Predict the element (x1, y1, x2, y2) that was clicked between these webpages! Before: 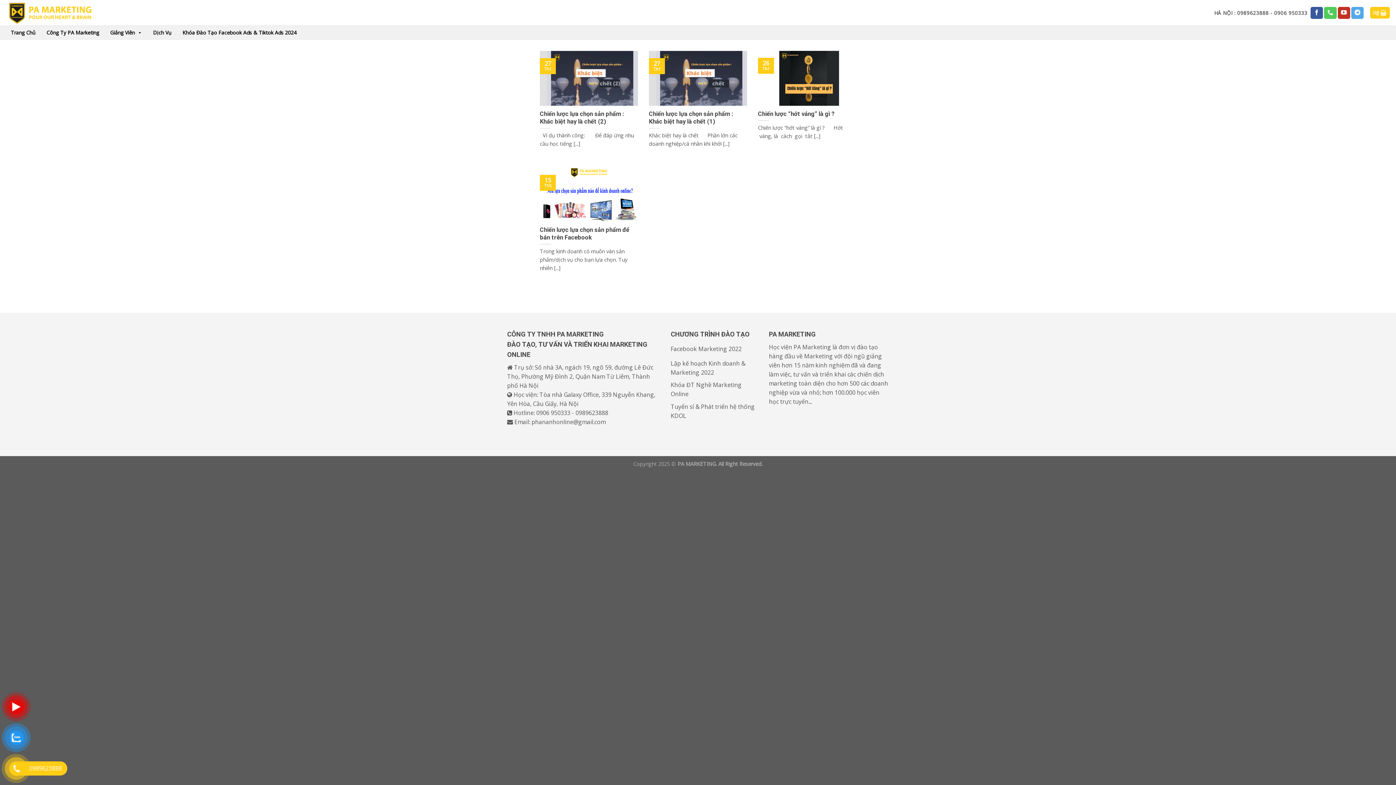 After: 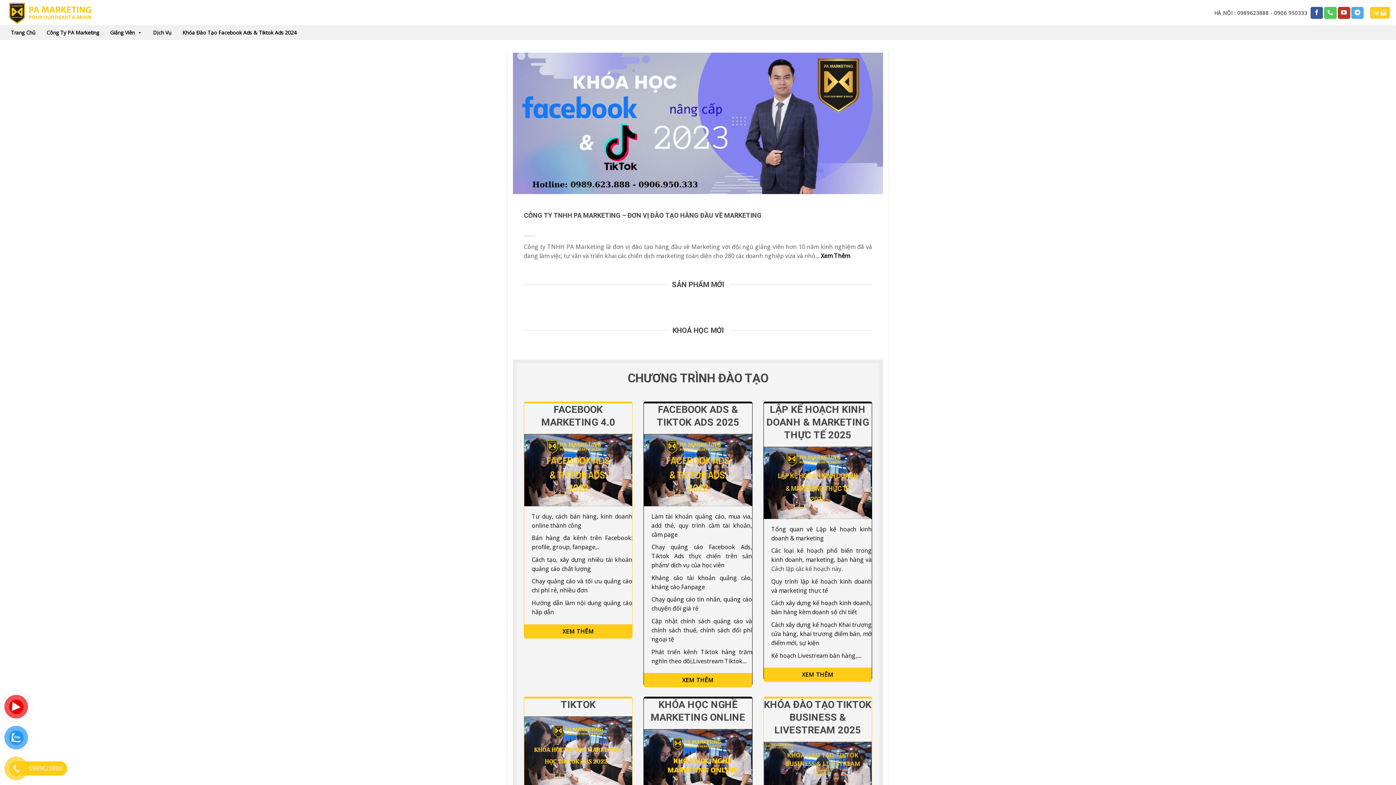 Action: bbox: (5, 0, 96, 25)